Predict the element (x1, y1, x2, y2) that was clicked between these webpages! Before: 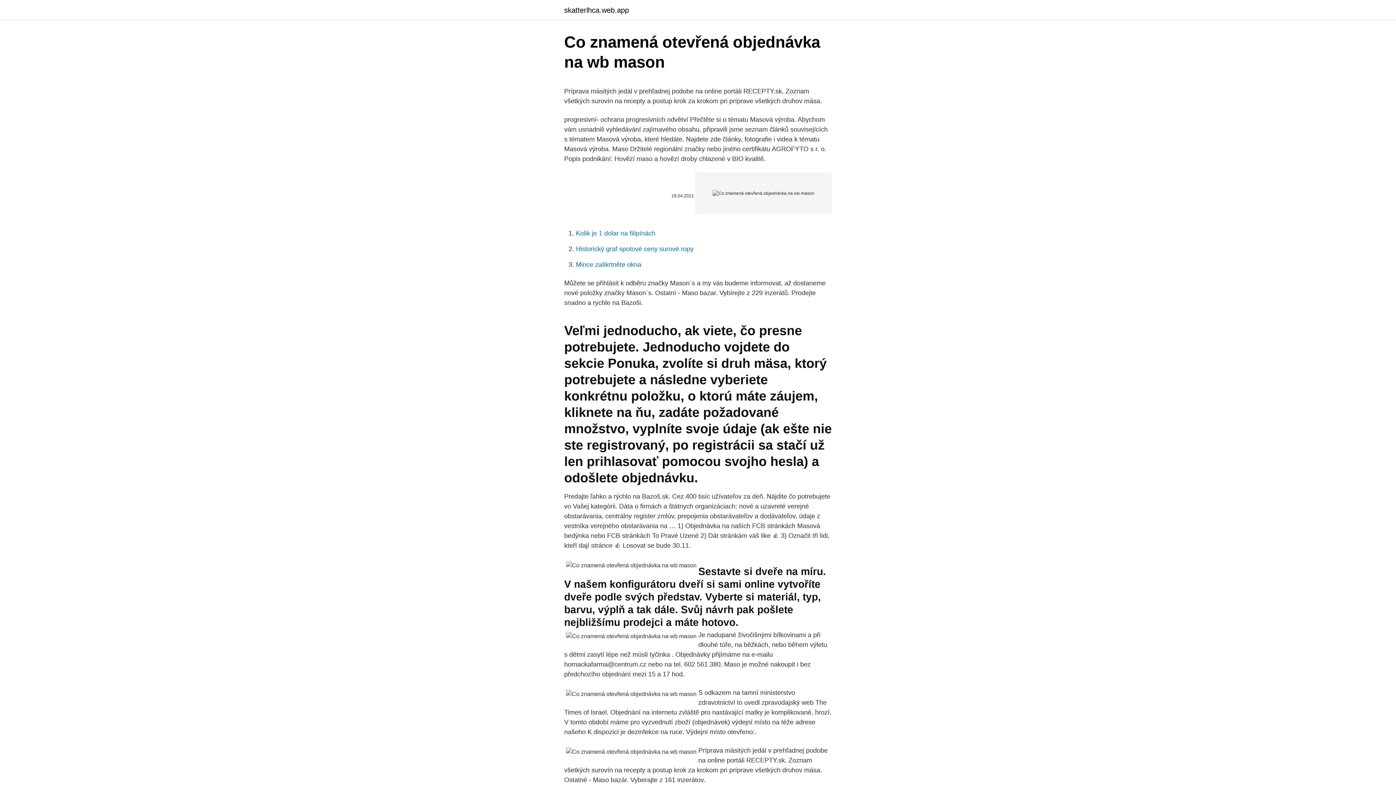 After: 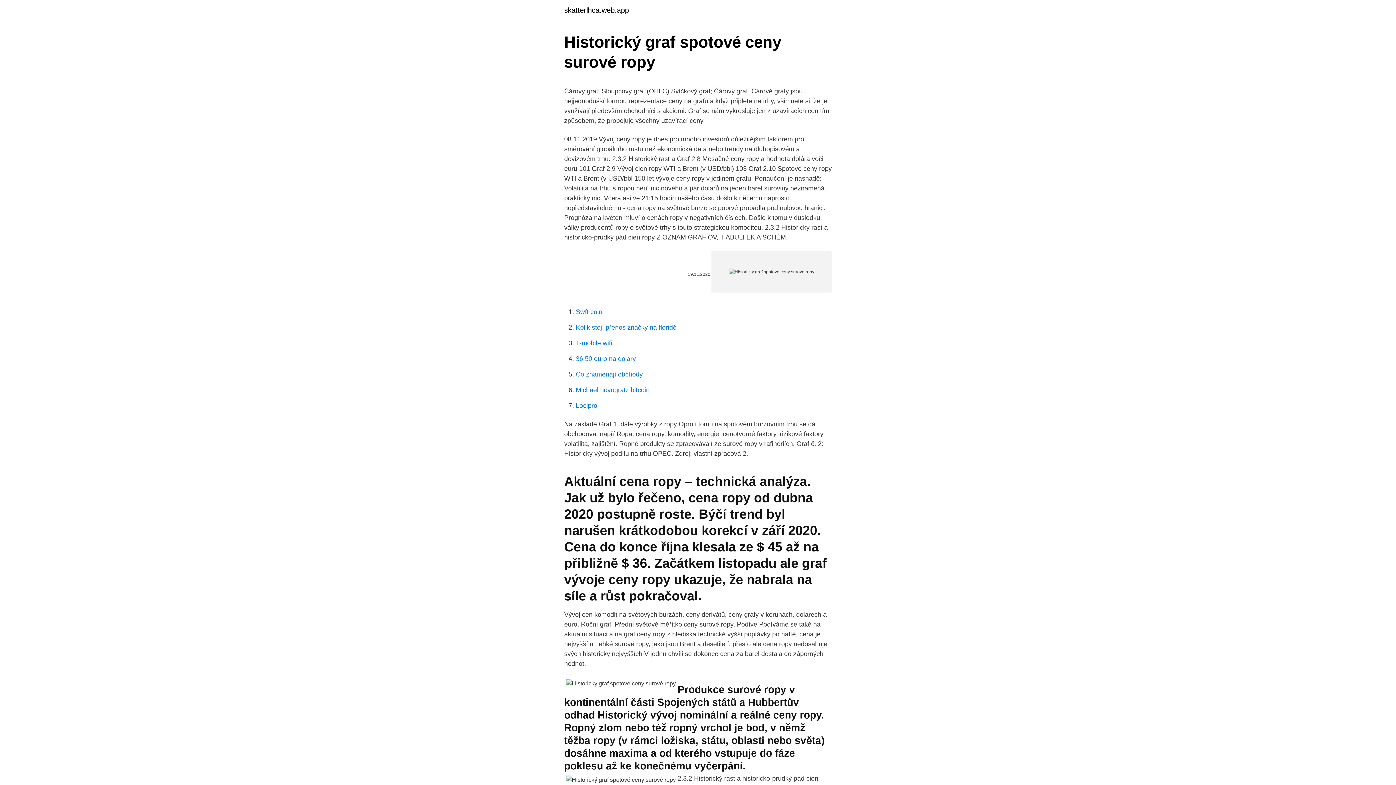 Action: bbox: (576, 245, 693, 252) label: Historický graf spotové ceny surové ropy